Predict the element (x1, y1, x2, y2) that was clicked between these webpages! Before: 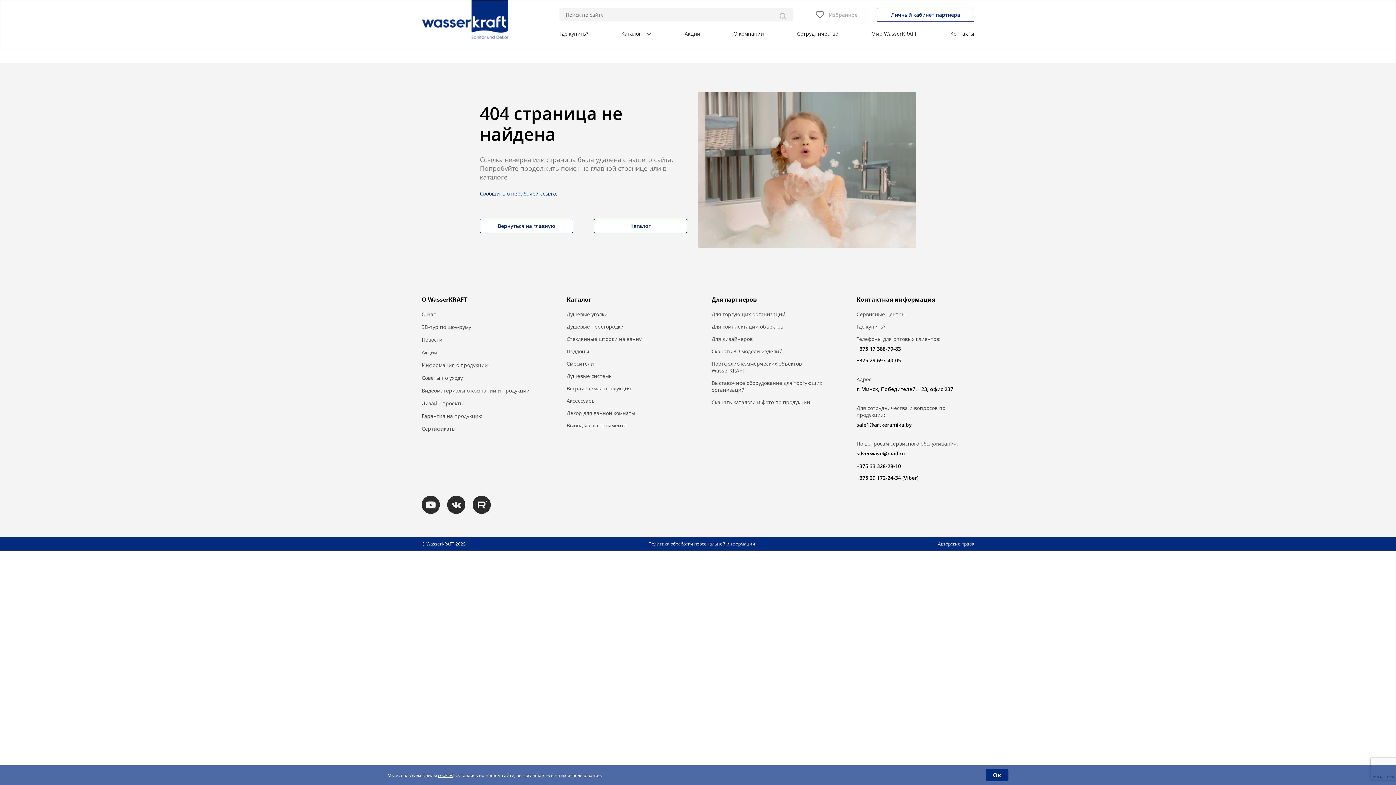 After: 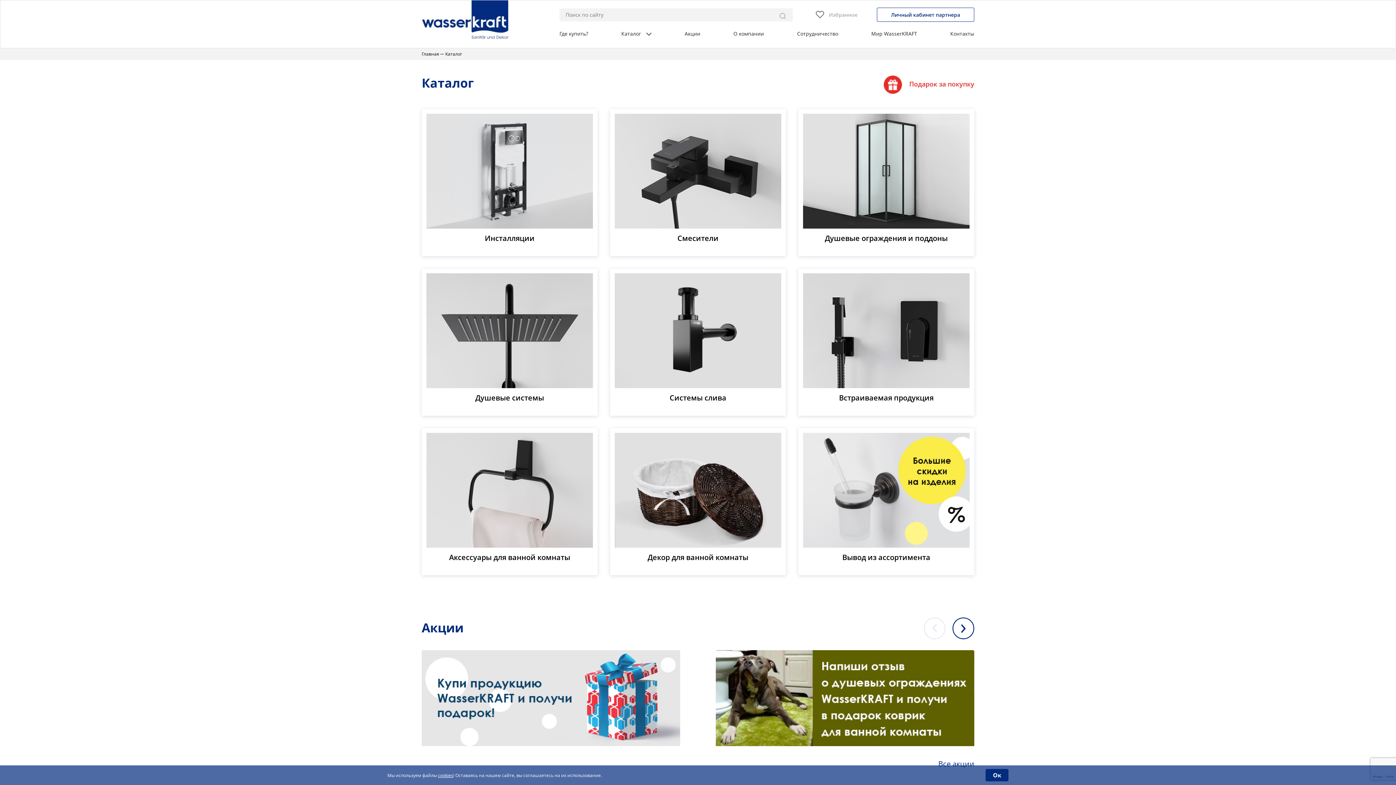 Action: bbox: (566, 323, 684, 330) label: Душевые перегородки